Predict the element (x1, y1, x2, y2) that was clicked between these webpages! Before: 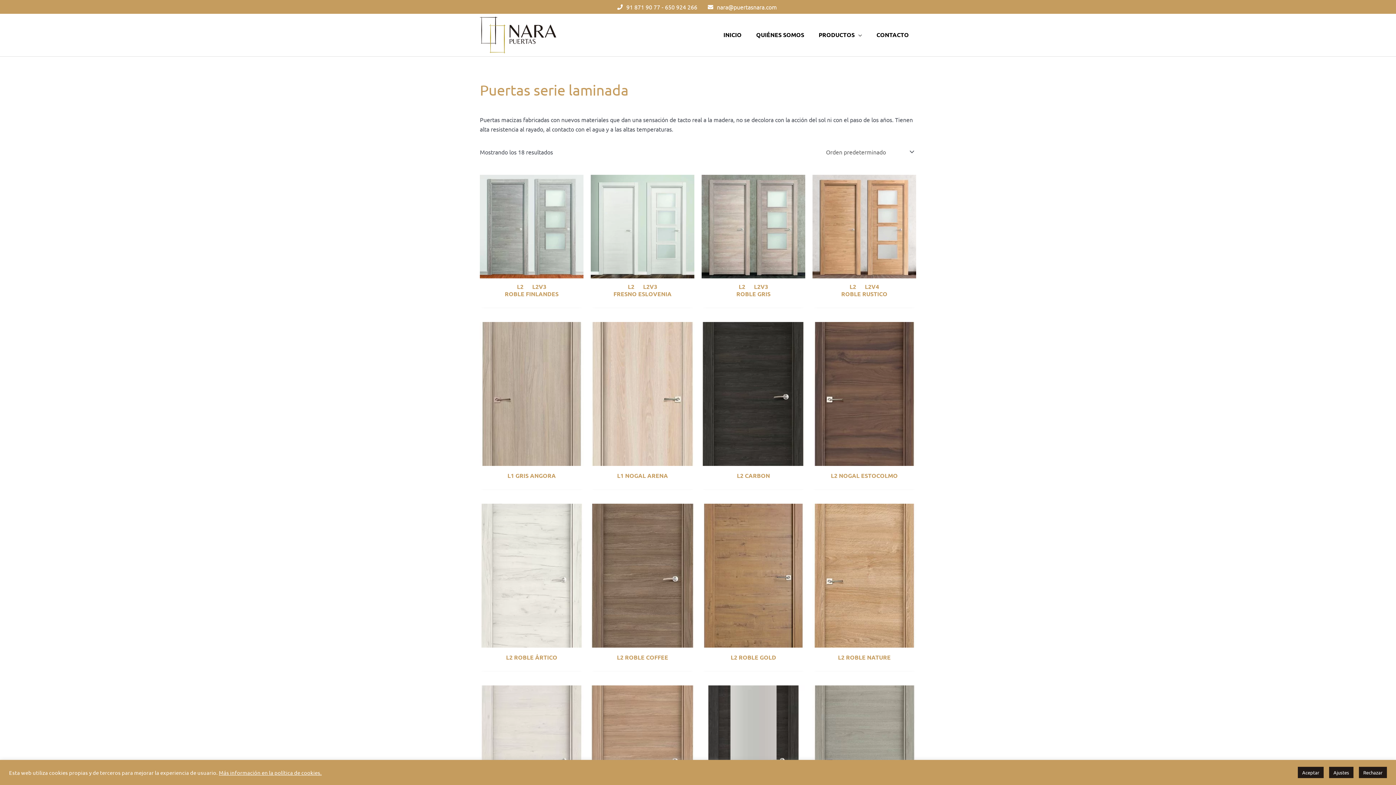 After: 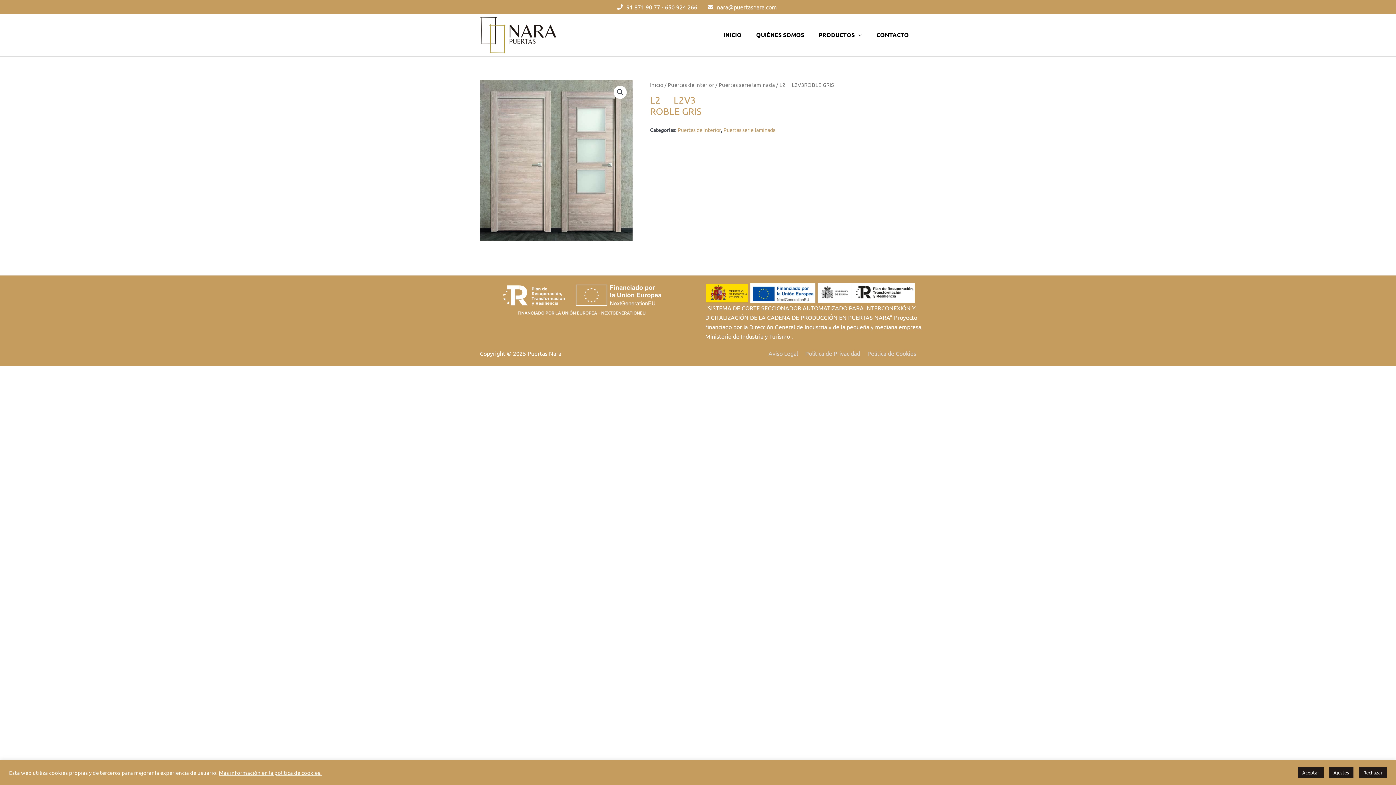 Action: bbox: (708, 283, 798, 300) label: L2      L2V3
ROBLE GRIS